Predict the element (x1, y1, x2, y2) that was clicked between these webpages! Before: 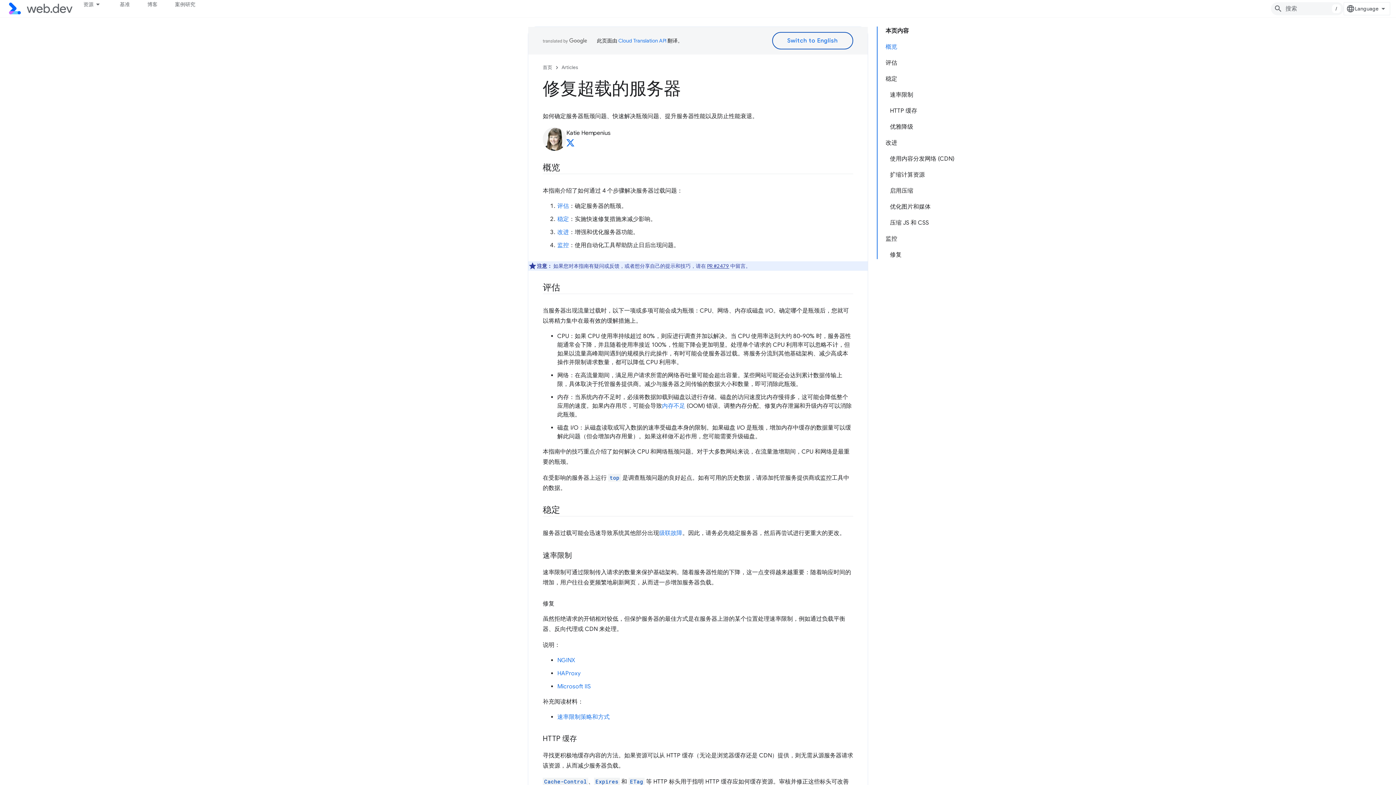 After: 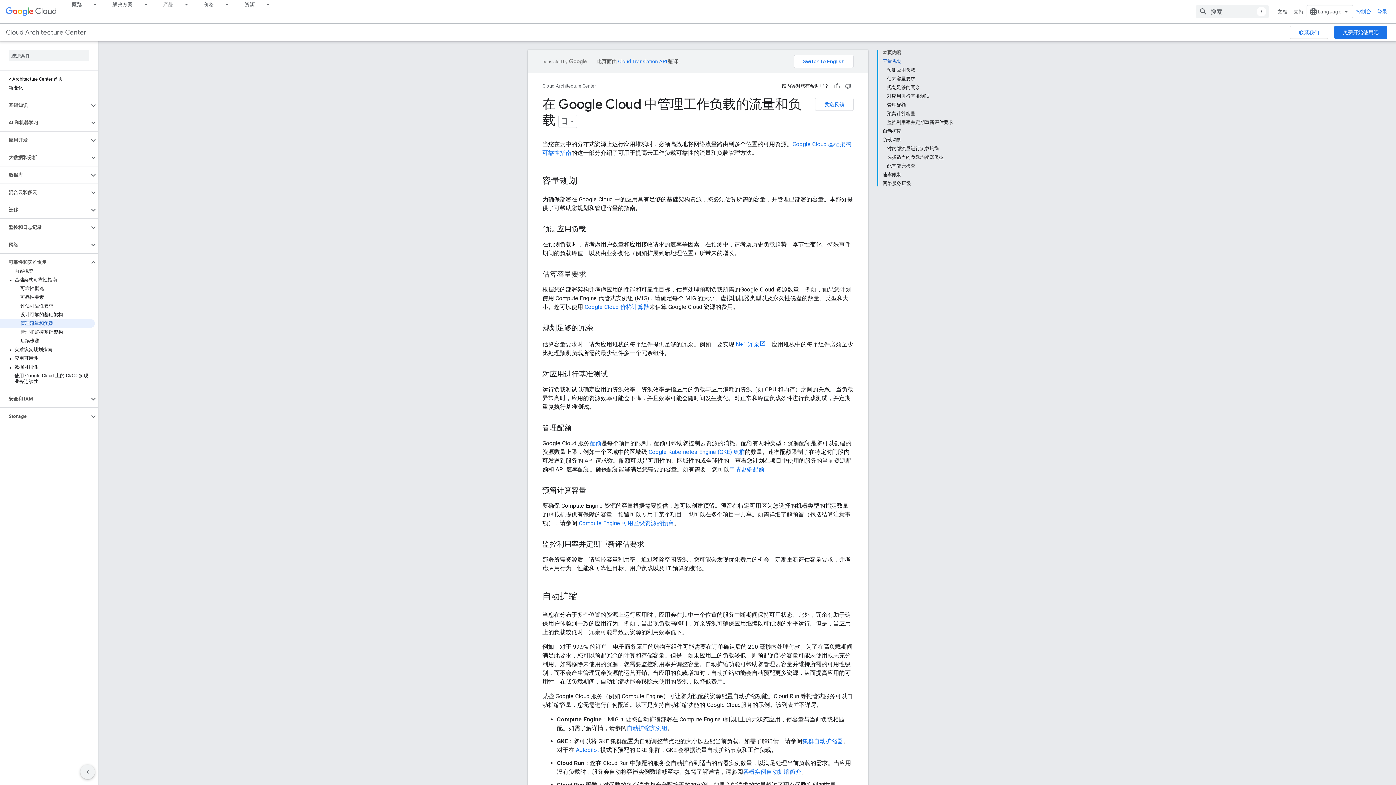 Action: bbox: (557, 713, 609, 721) label: 速率限制策略和方式